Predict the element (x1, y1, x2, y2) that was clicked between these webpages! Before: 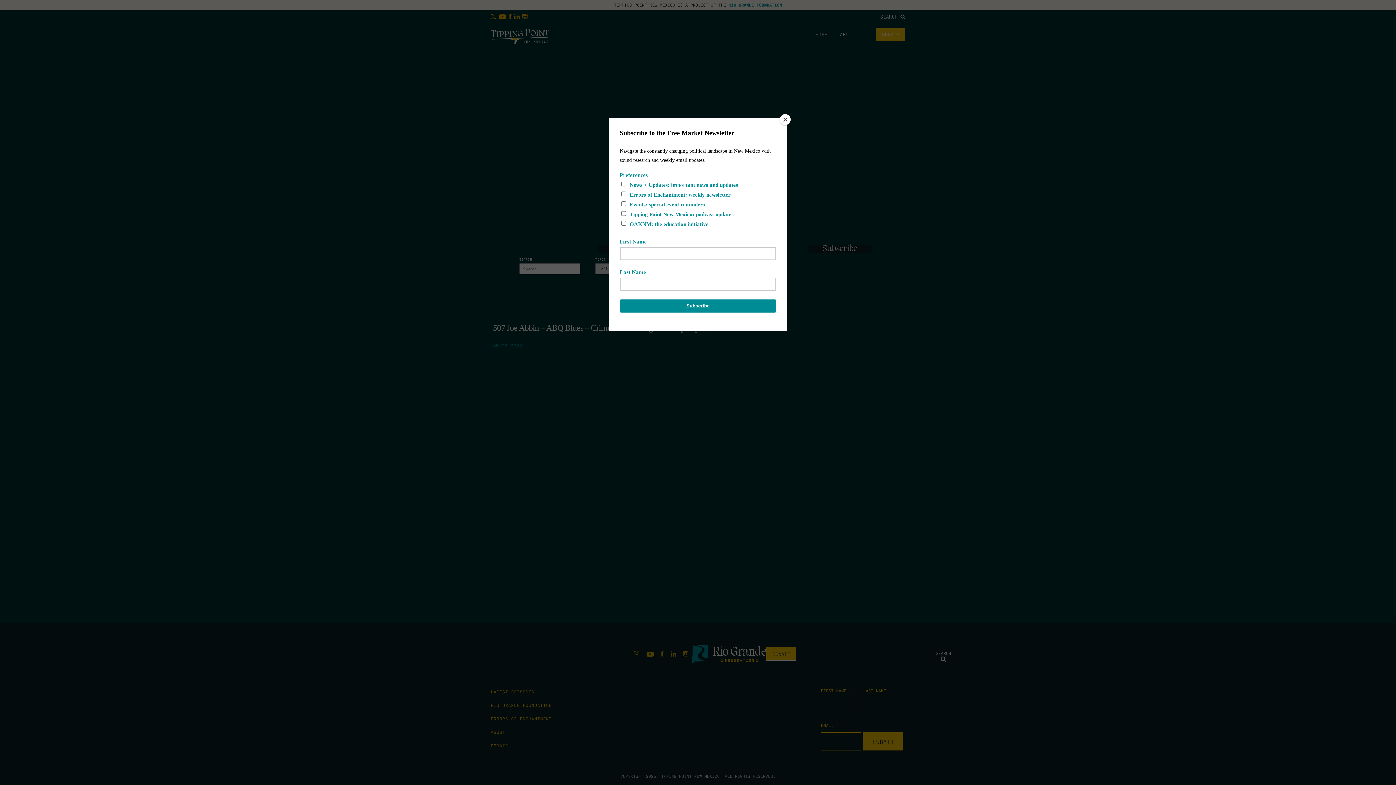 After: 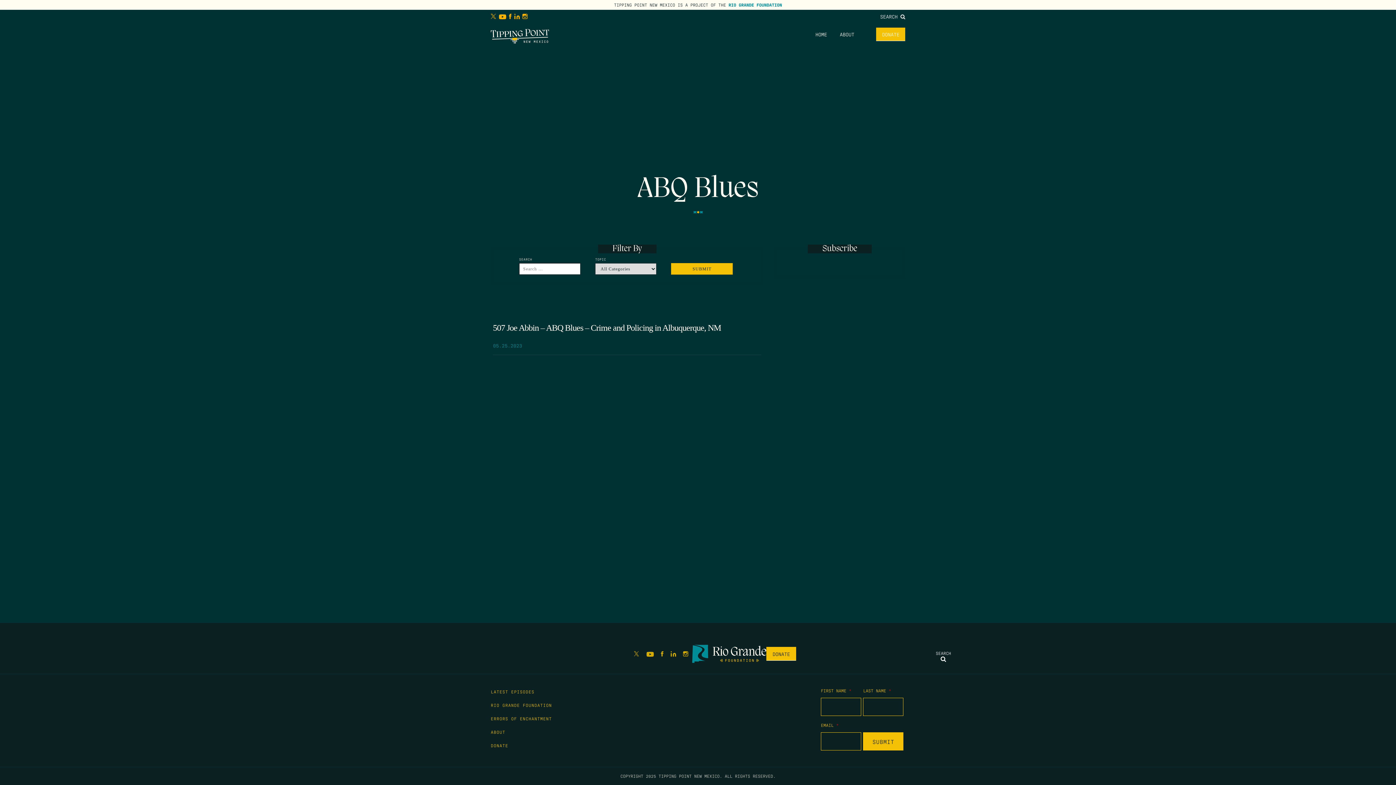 Action: label: Close bbox: (780, 114, 790, 125)